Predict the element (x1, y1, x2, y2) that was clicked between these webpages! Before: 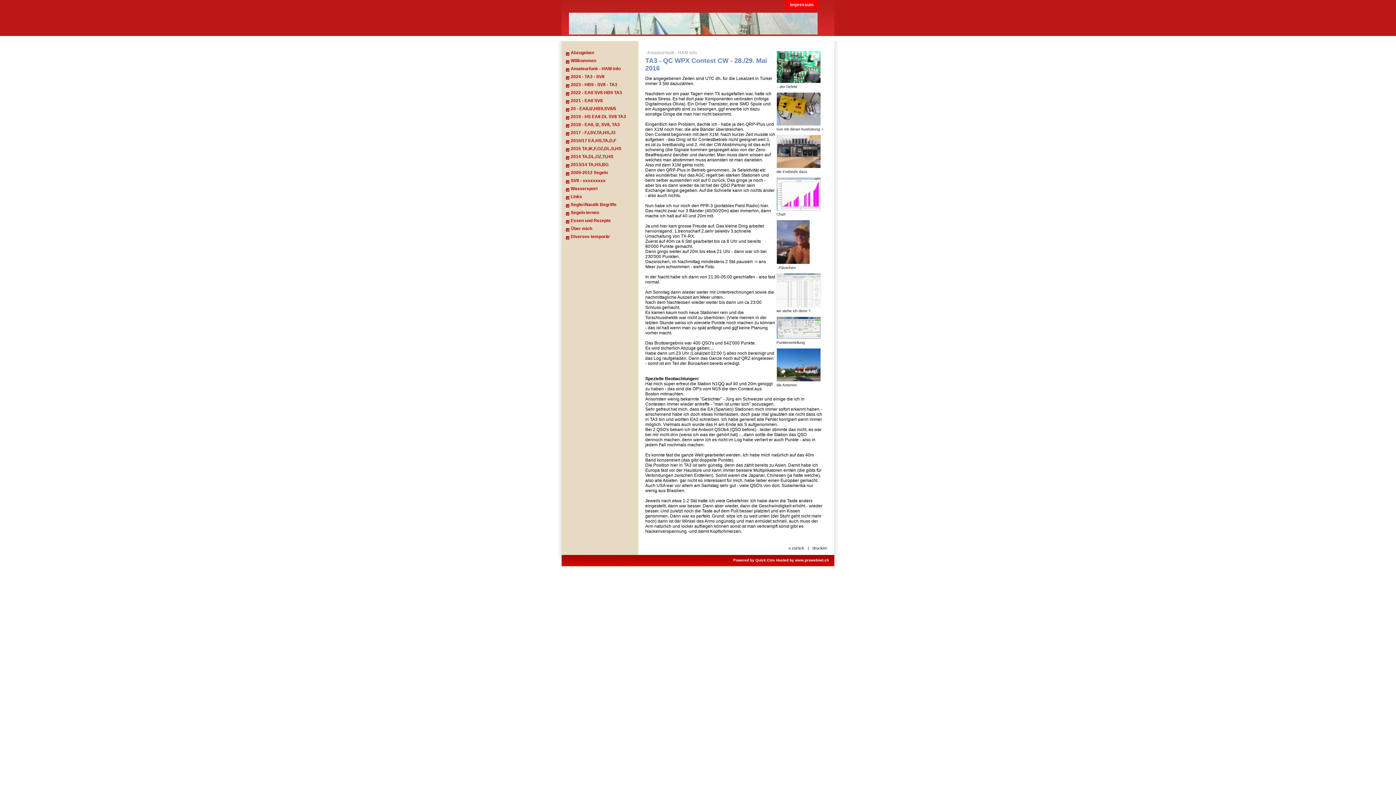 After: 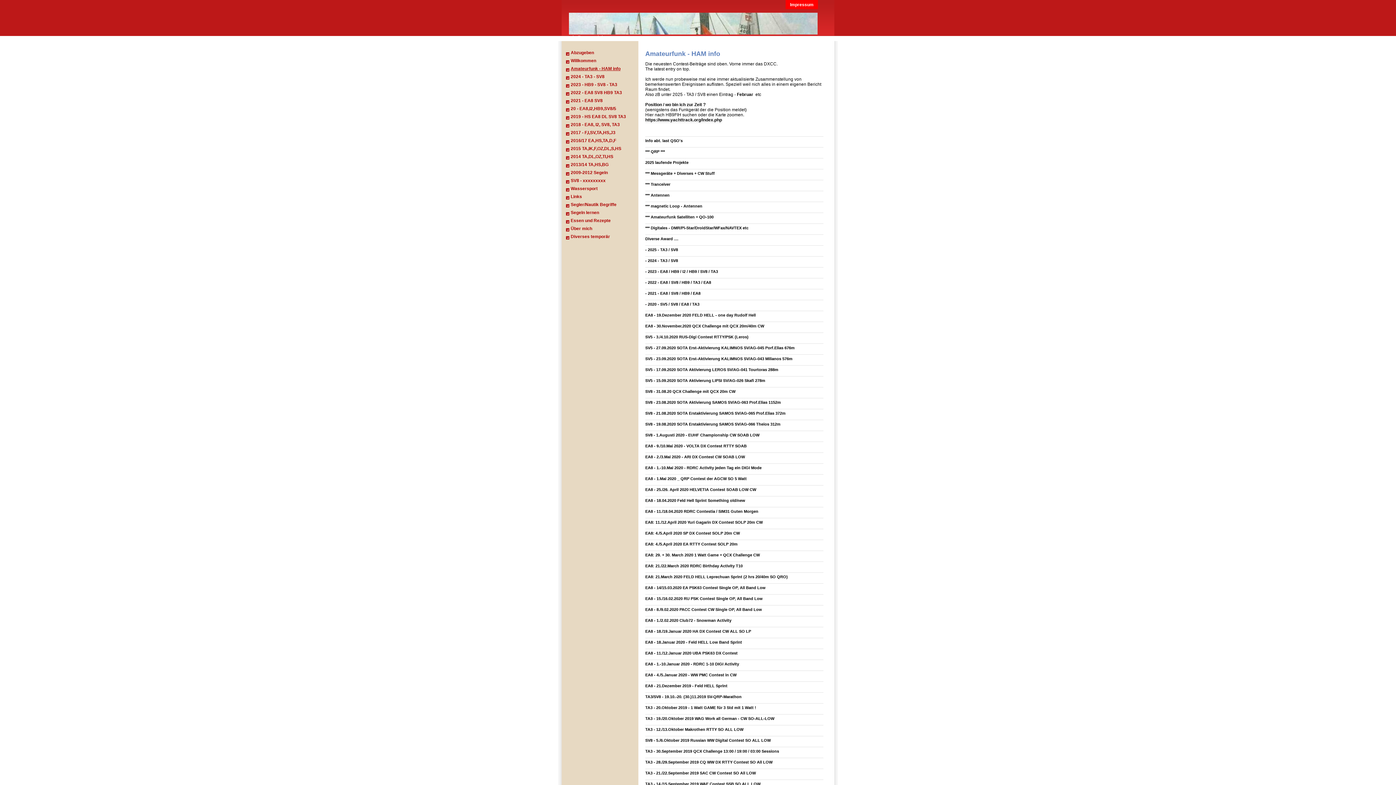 Action: bbox: (563, 64, 632, 72) label: Amateurfunk - HAM info